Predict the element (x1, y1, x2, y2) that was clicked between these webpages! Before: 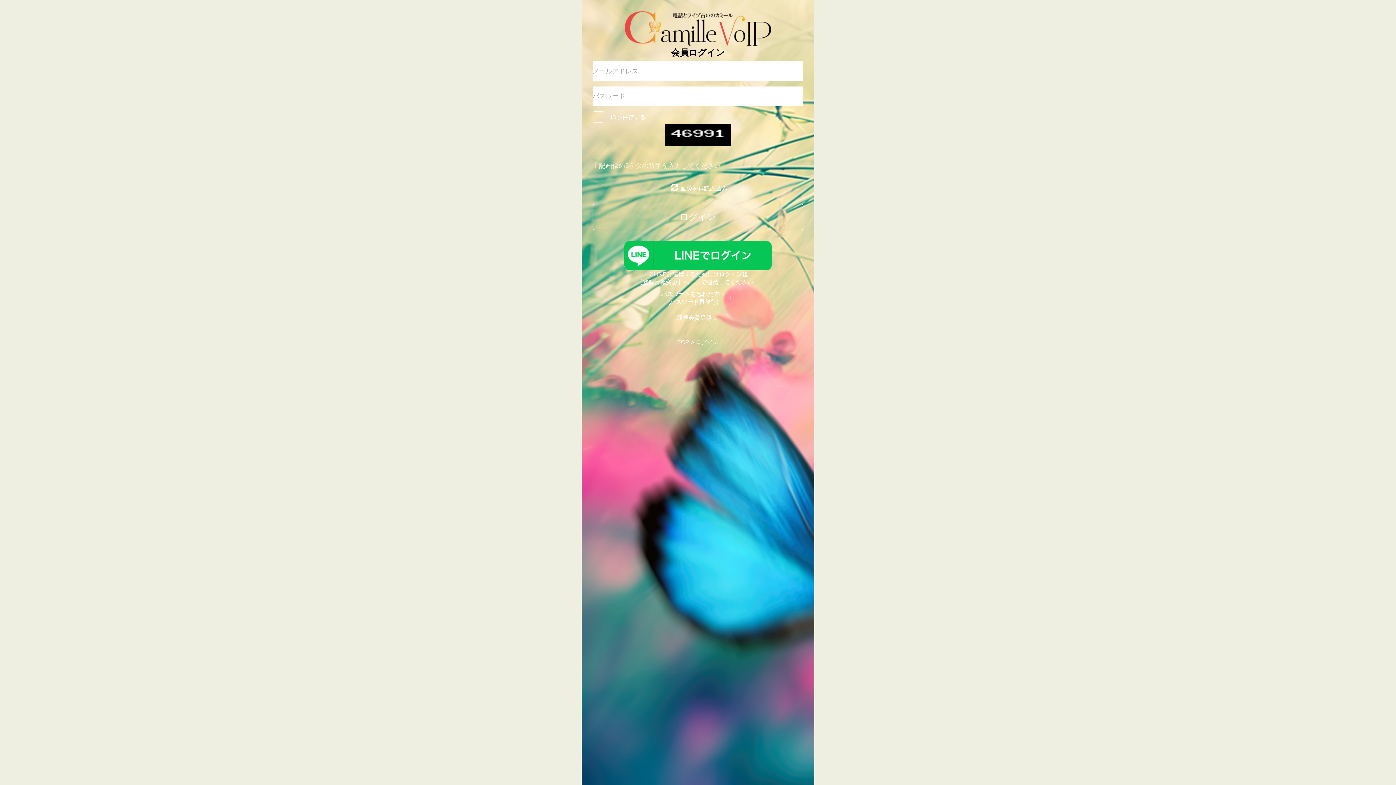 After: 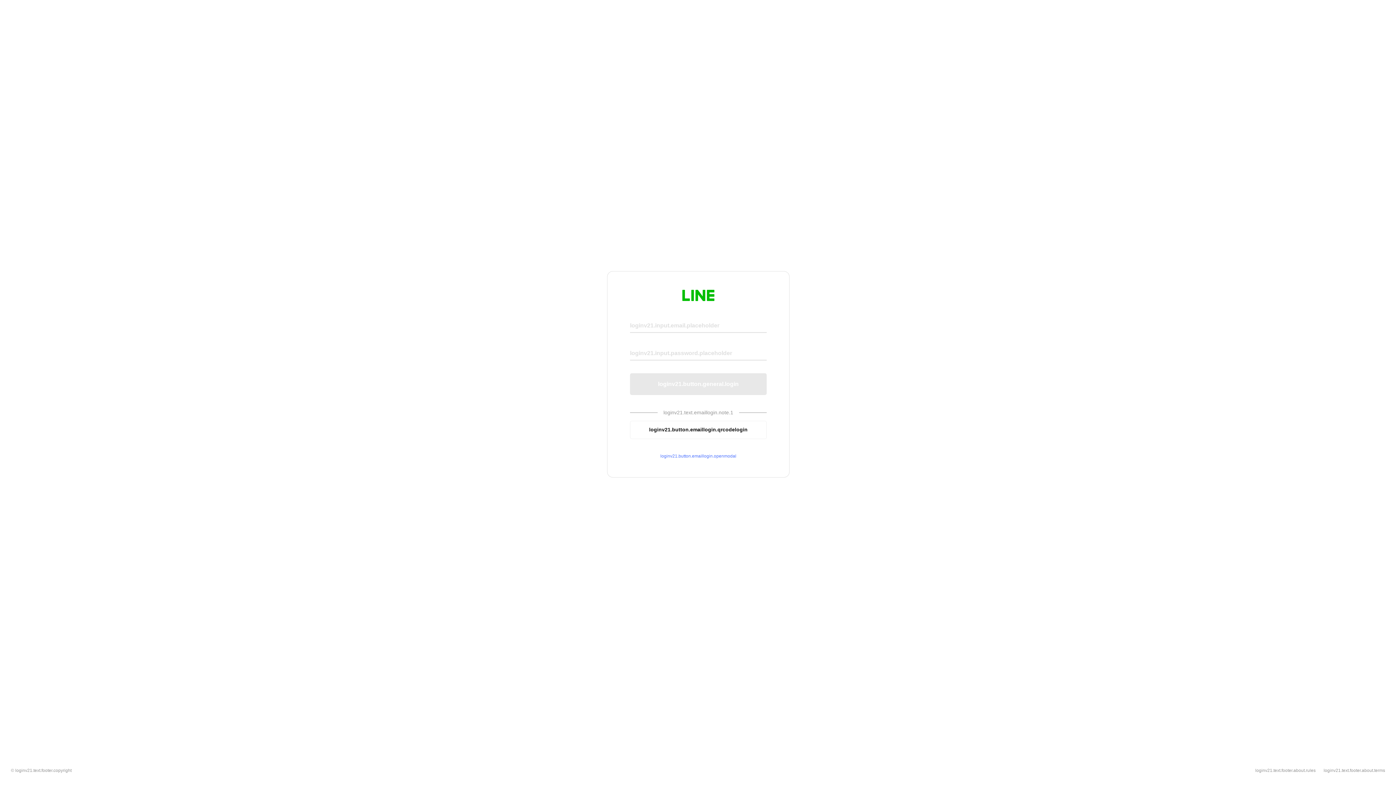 Action: bbox: (624, 252, 772, 258)